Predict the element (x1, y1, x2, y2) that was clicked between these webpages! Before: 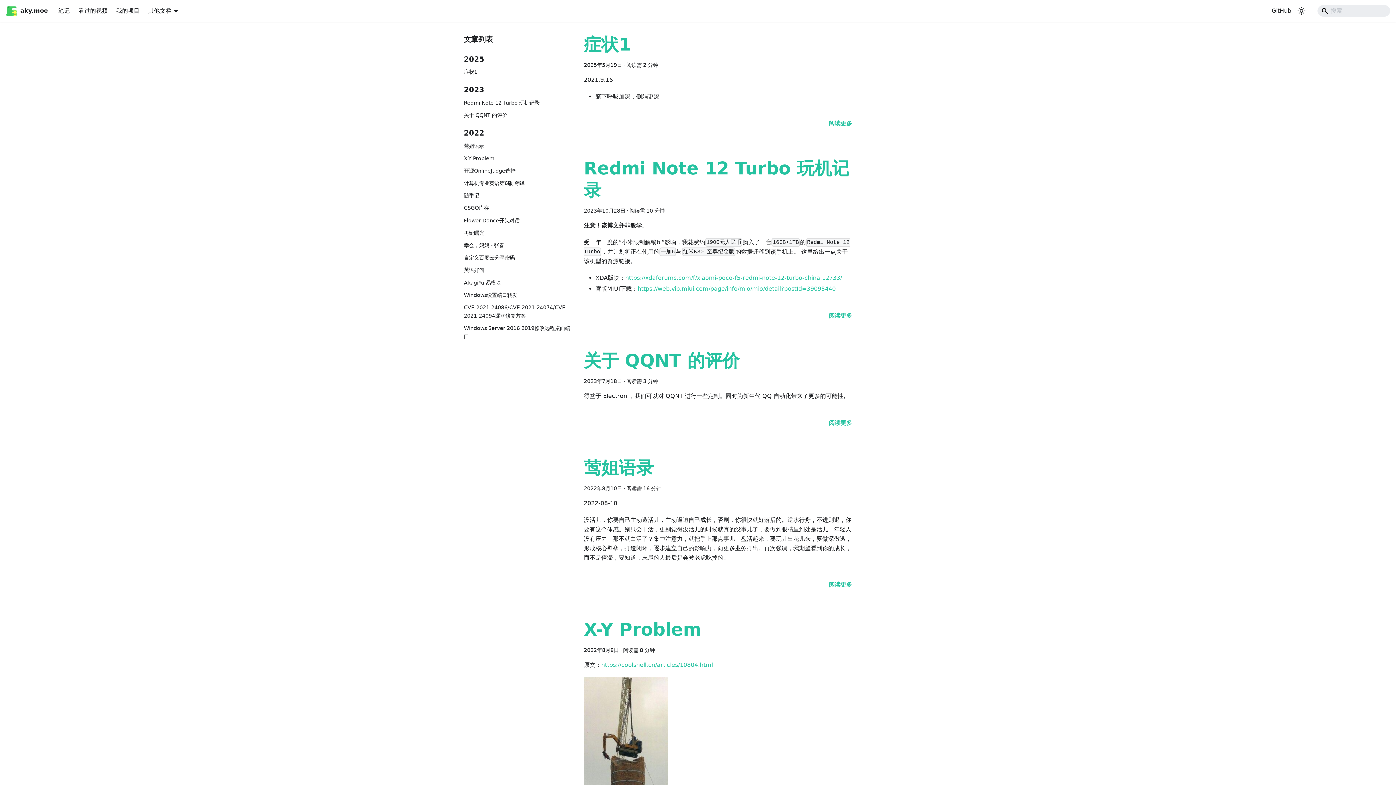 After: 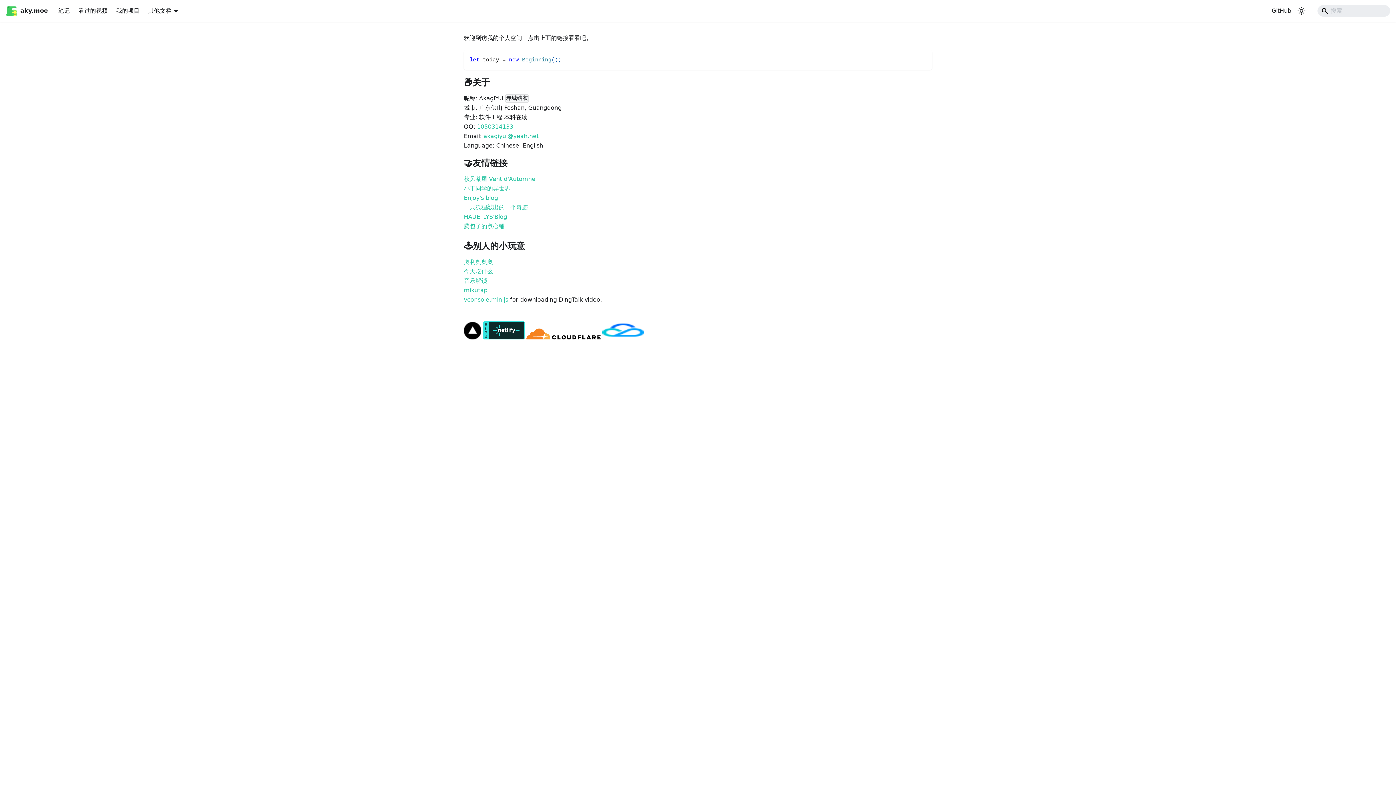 Action: label: aky.moe bbox: (5, 5, 48, 16)